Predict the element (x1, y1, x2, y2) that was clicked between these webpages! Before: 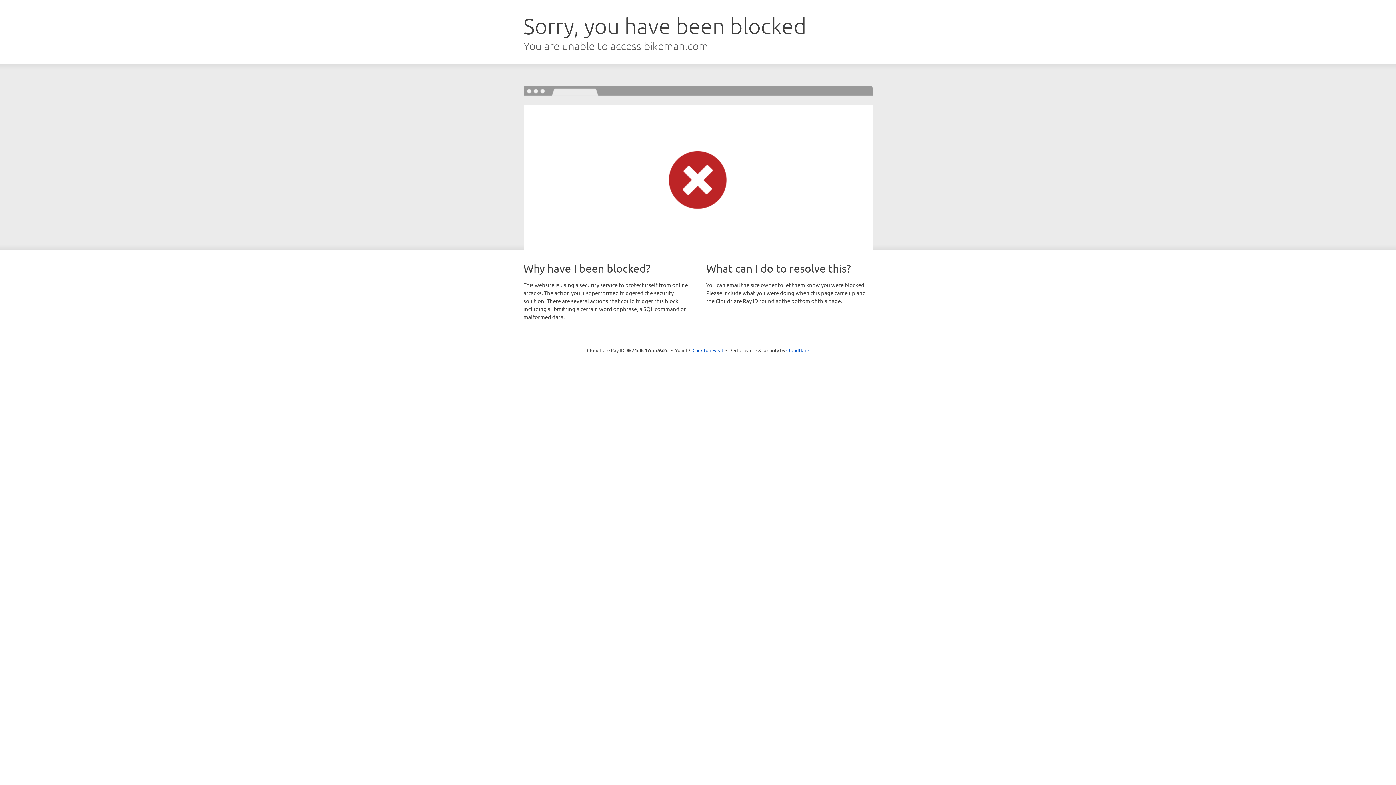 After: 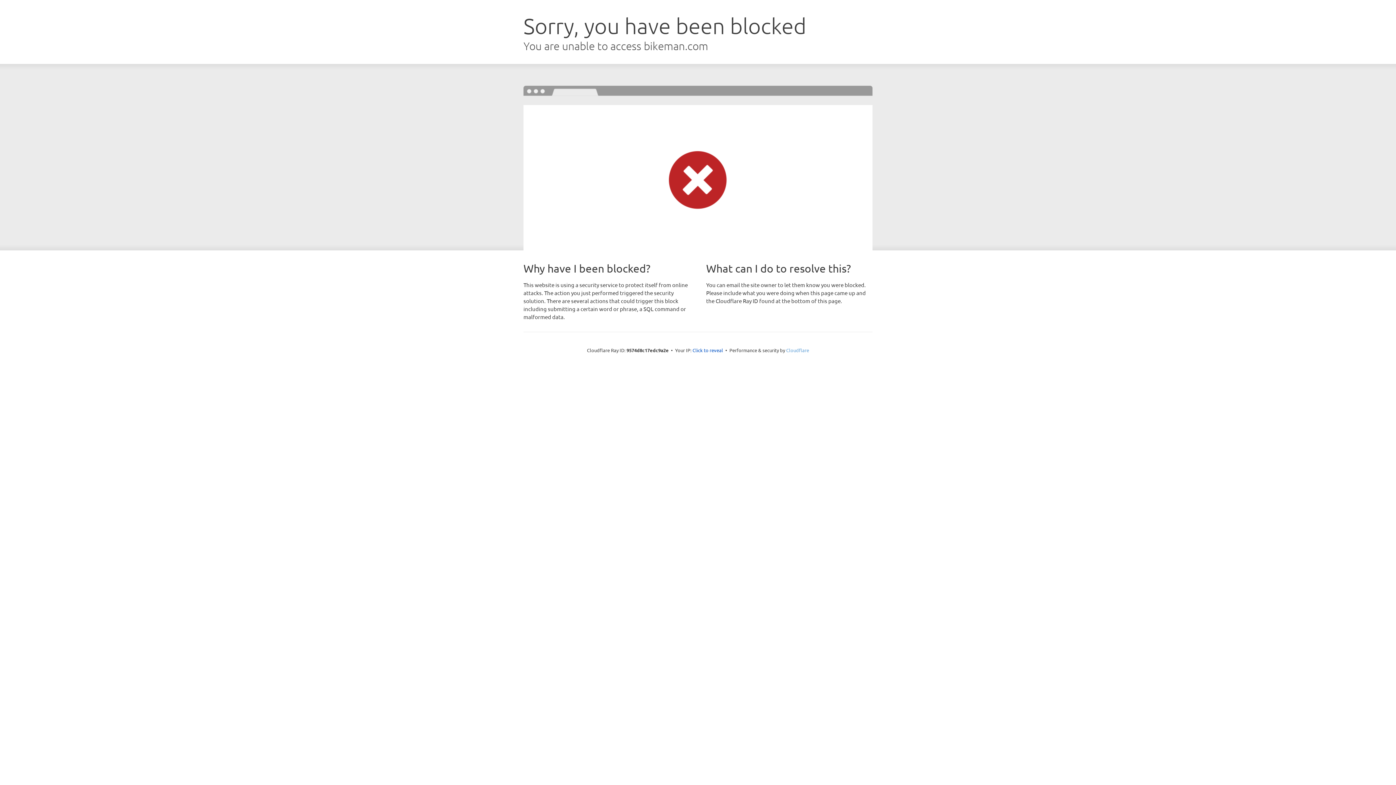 Action: label: Cloudflare bbox: (786, 347, 809, 353)